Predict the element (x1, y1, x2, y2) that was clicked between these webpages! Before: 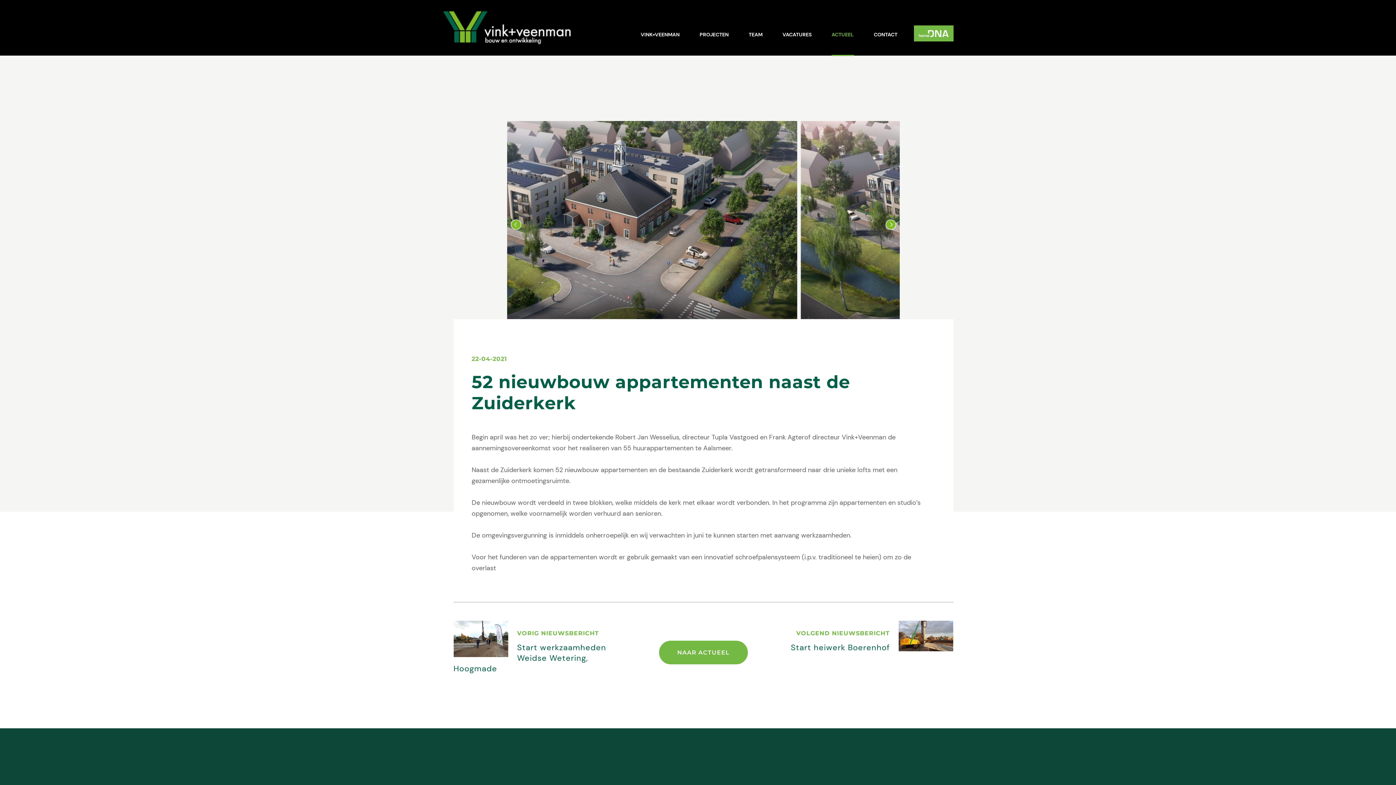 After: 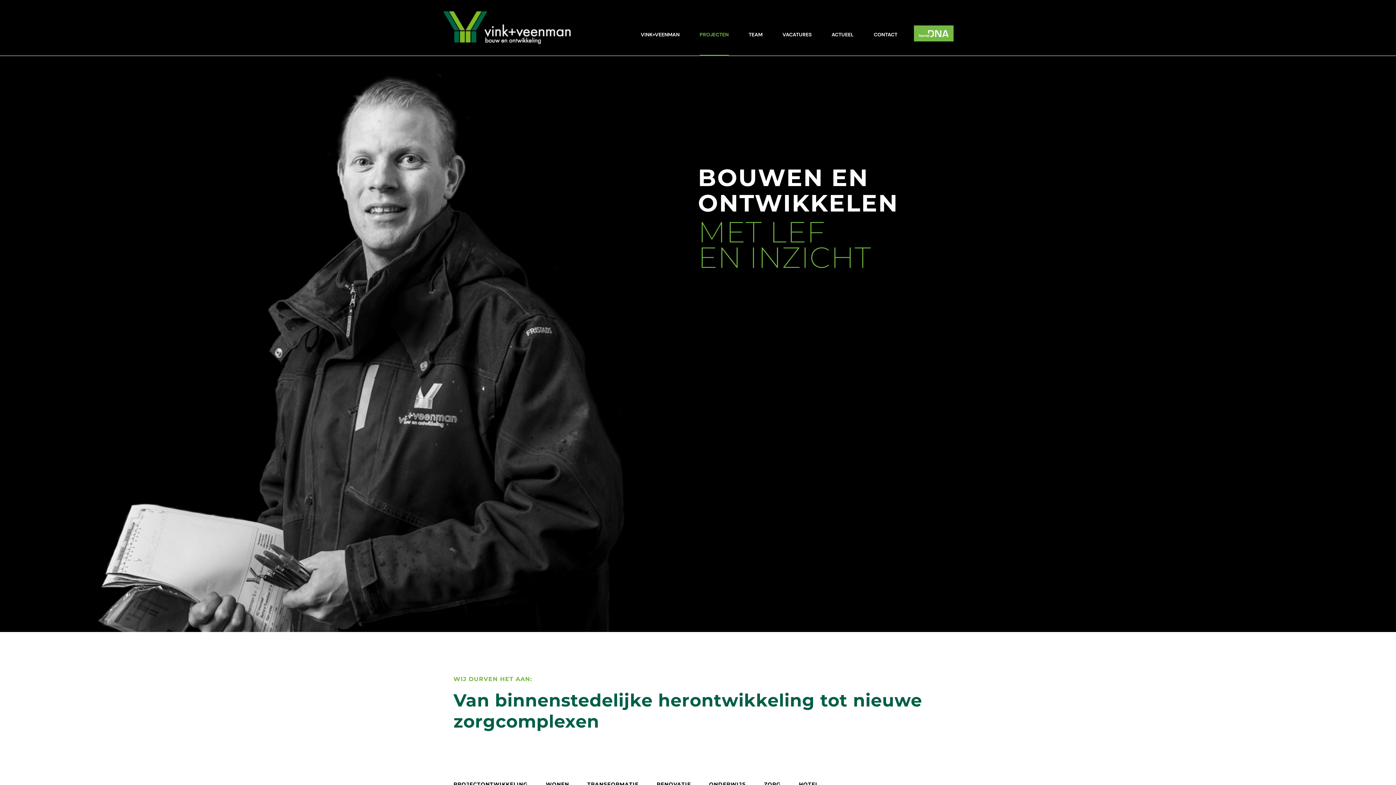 Action: bbox: (688, 25, 738, 43) label: PROJECTEN